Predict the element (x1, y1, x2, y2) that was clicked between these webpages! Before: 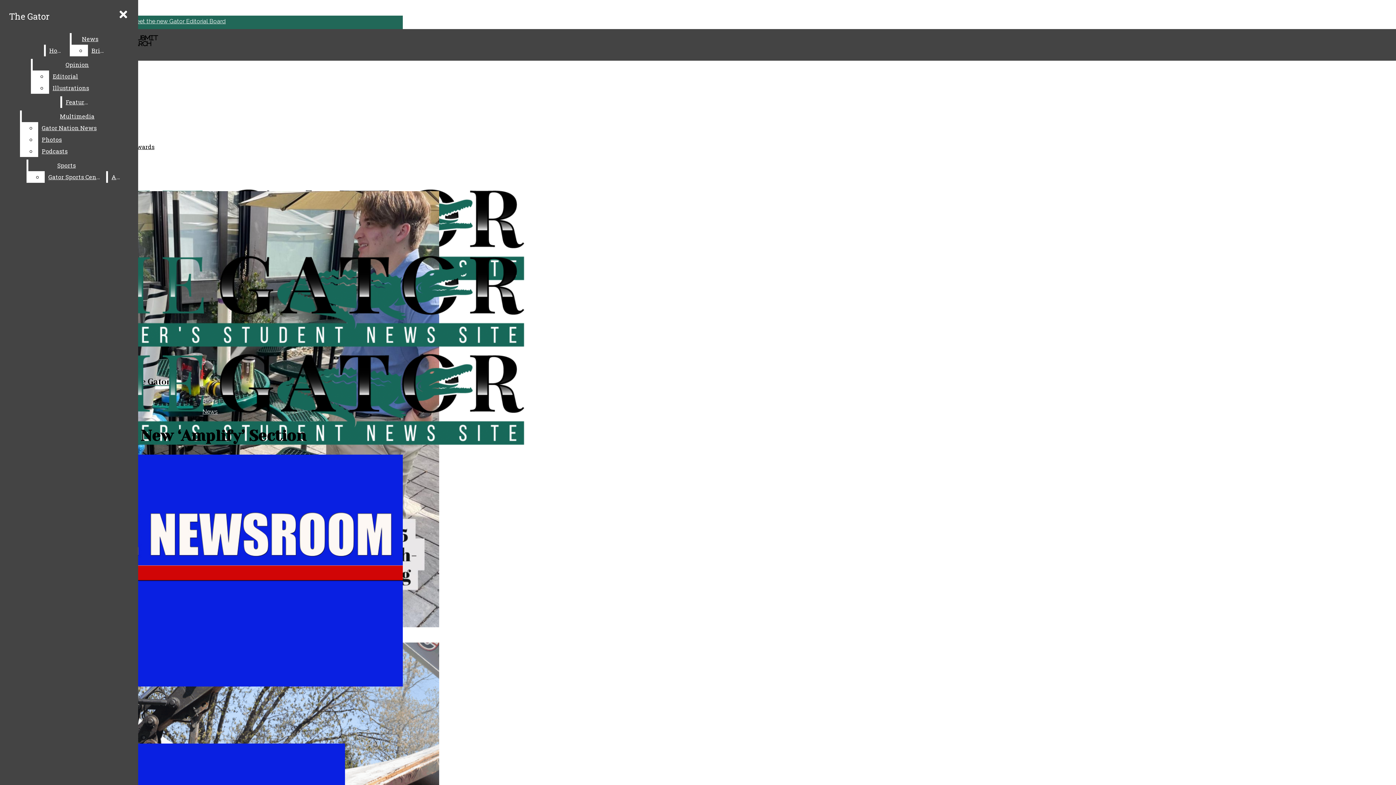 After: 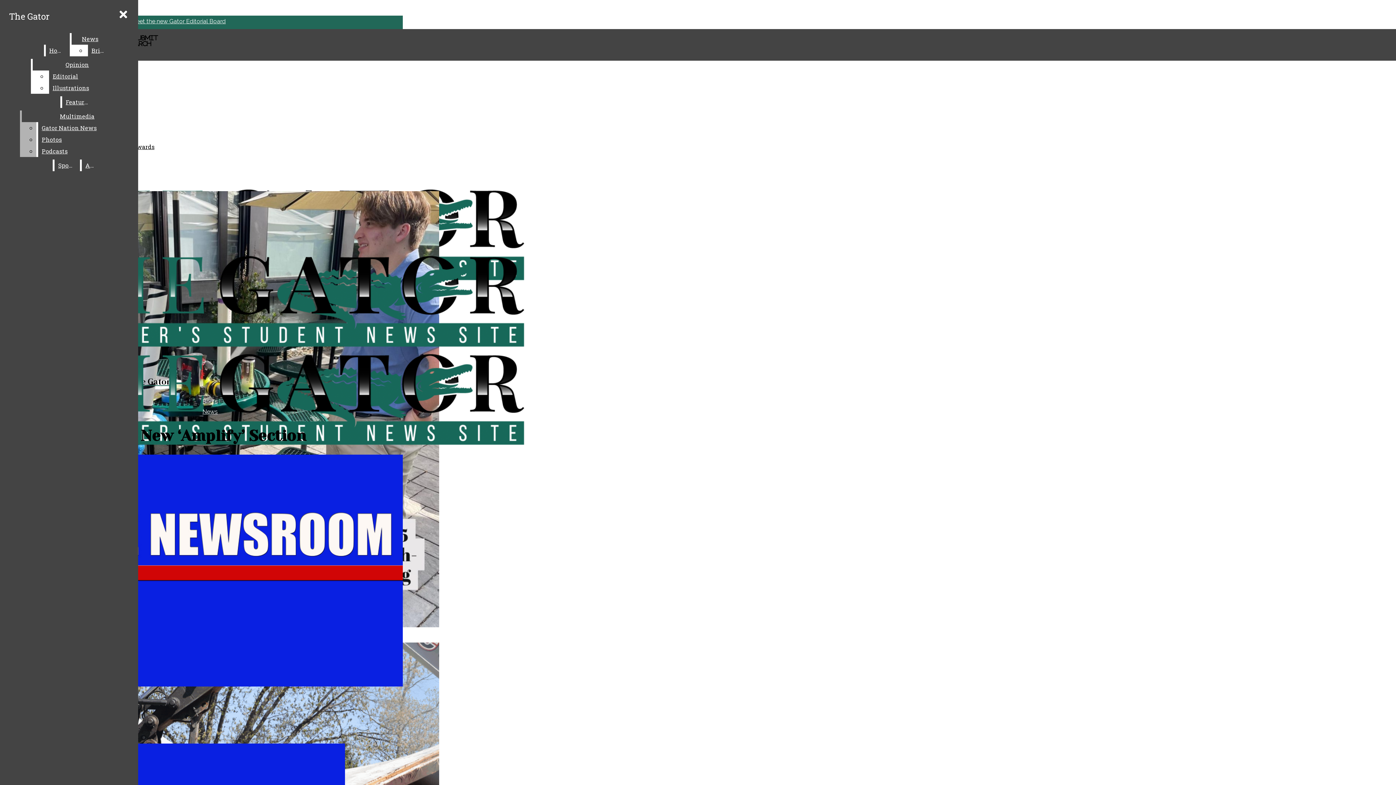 Action: label: Gator Nation News bbox: (38, 122, 132, 133)